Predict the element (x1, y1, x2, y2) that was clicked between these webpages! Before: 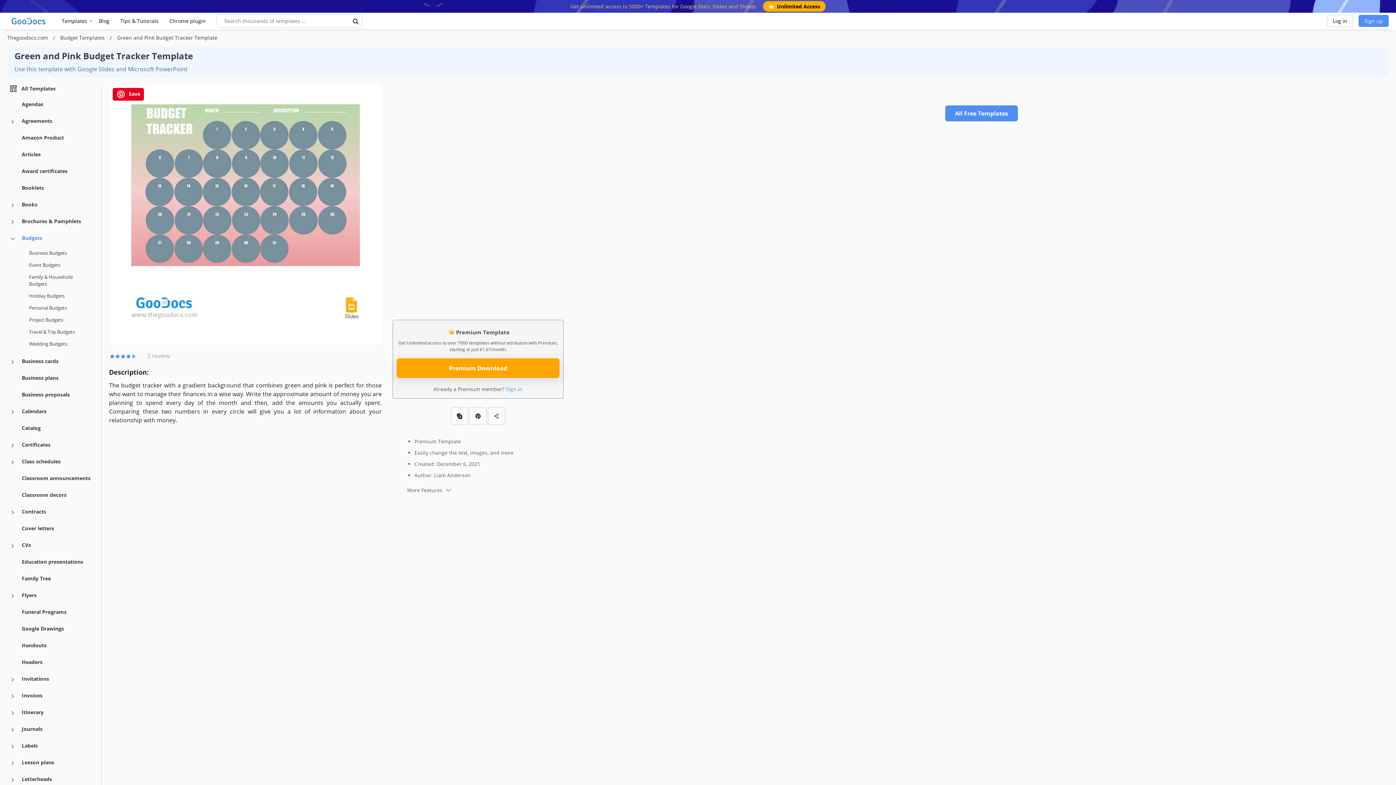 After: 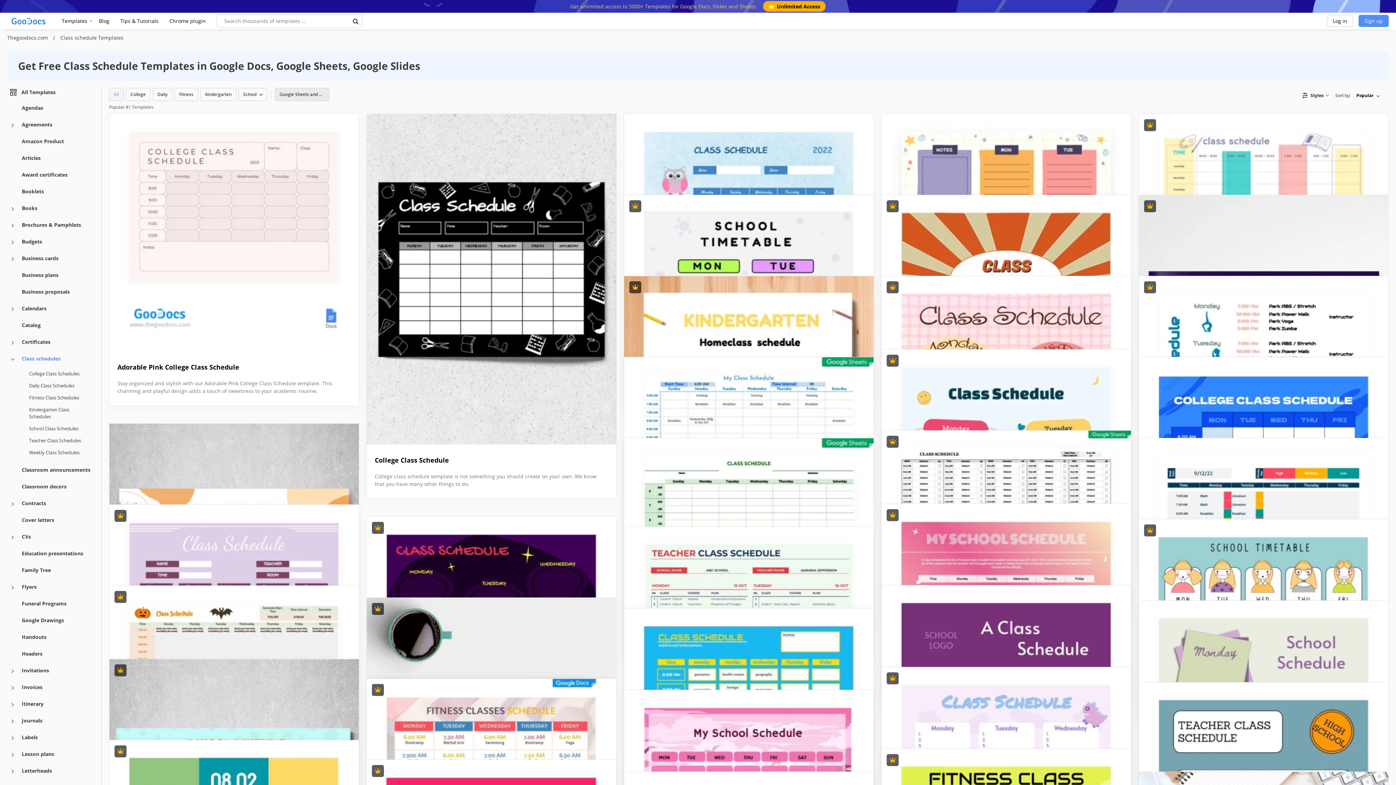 Action: label: Class schedules bbox: (21, 457, 60, 465)